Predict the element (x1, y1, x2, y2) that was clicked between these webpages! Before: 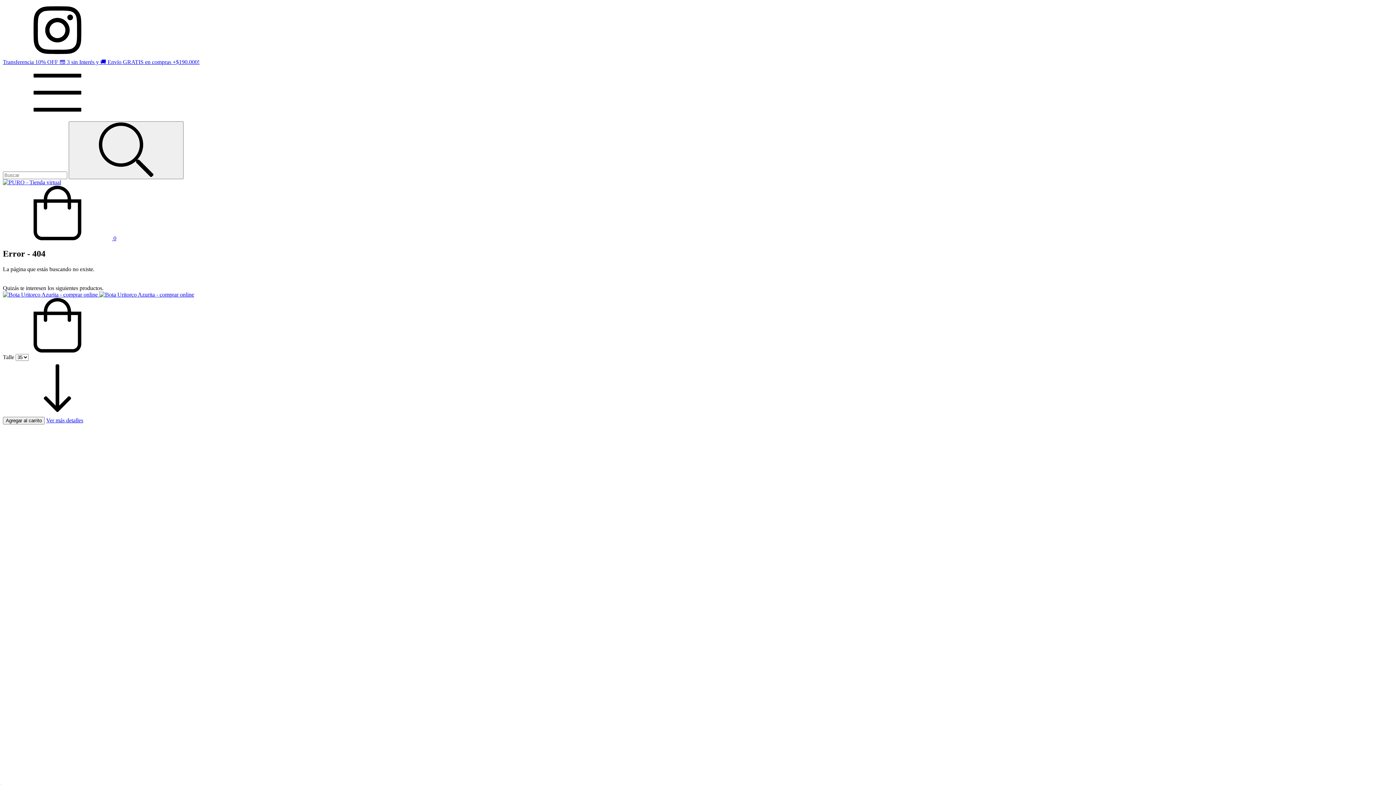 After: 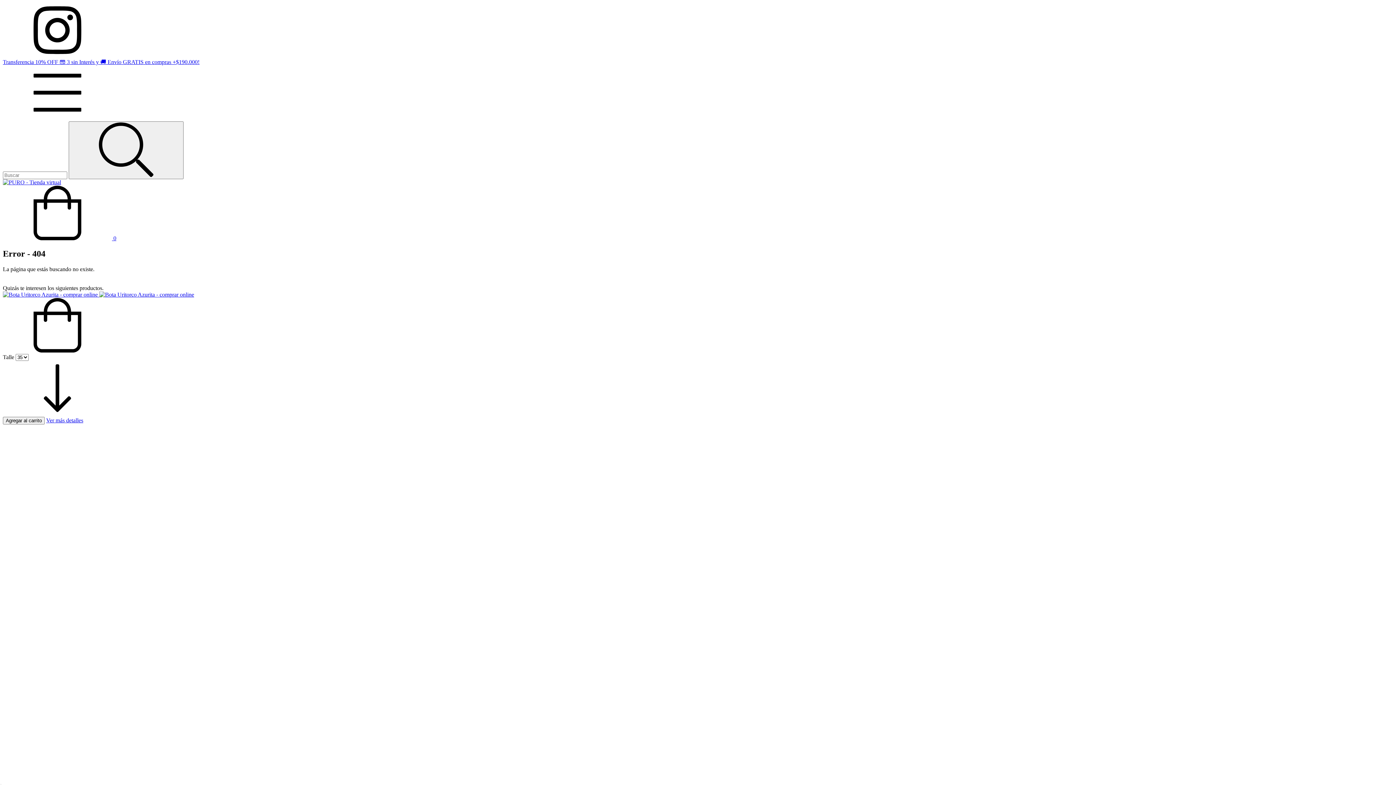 Action: label:  0 bbox: (2, 235, 116, 241)